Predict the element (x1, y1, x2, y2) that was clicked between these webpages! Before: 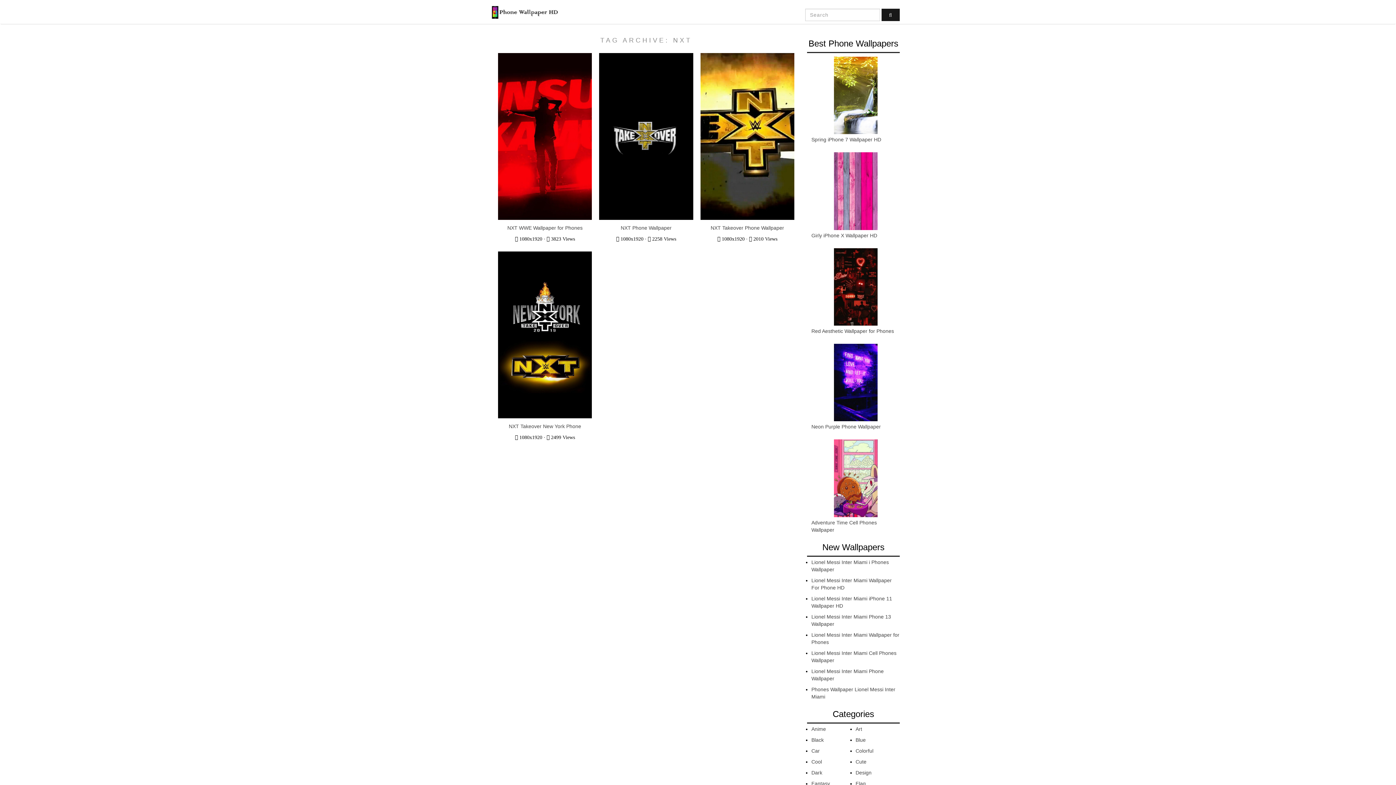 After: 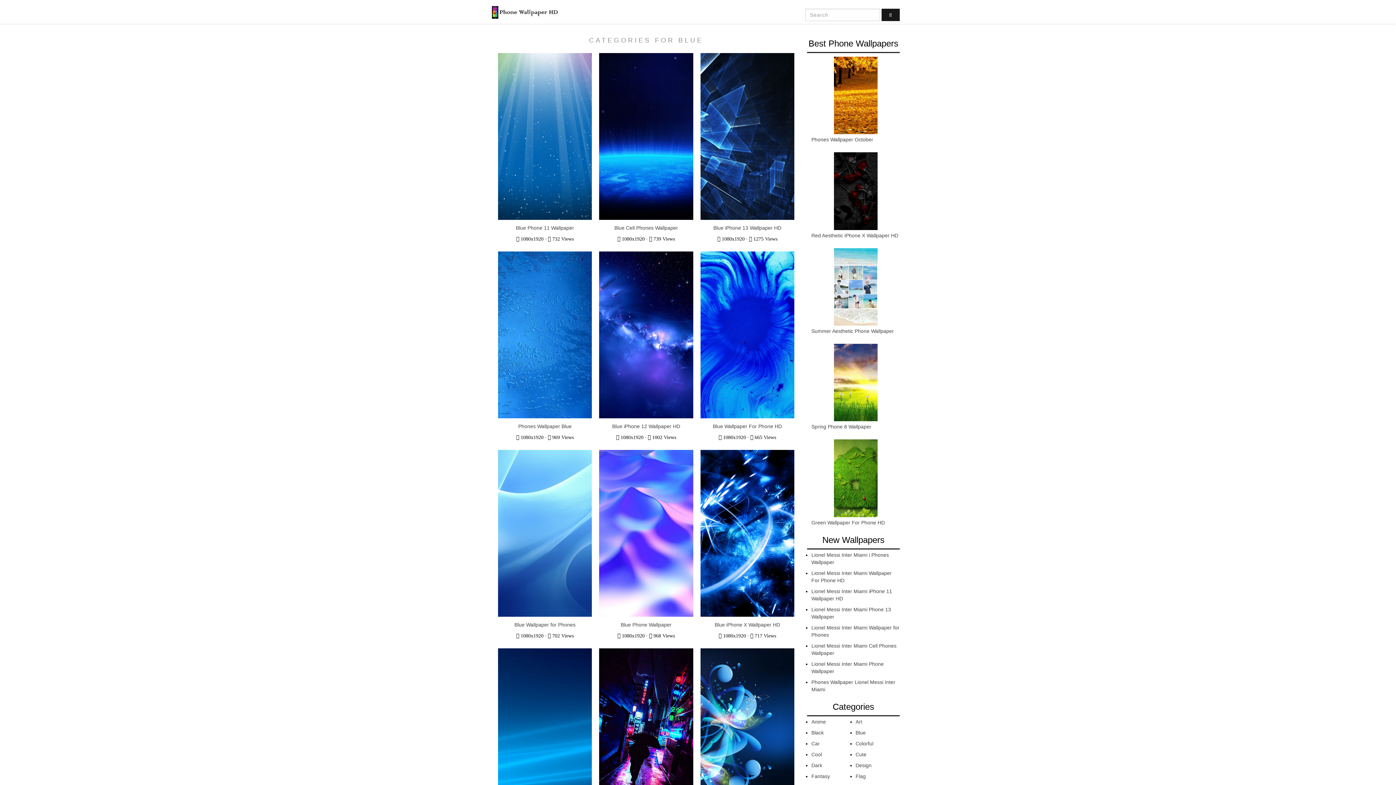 Action: label: Blue bbox: (855, 737, 866, 743)